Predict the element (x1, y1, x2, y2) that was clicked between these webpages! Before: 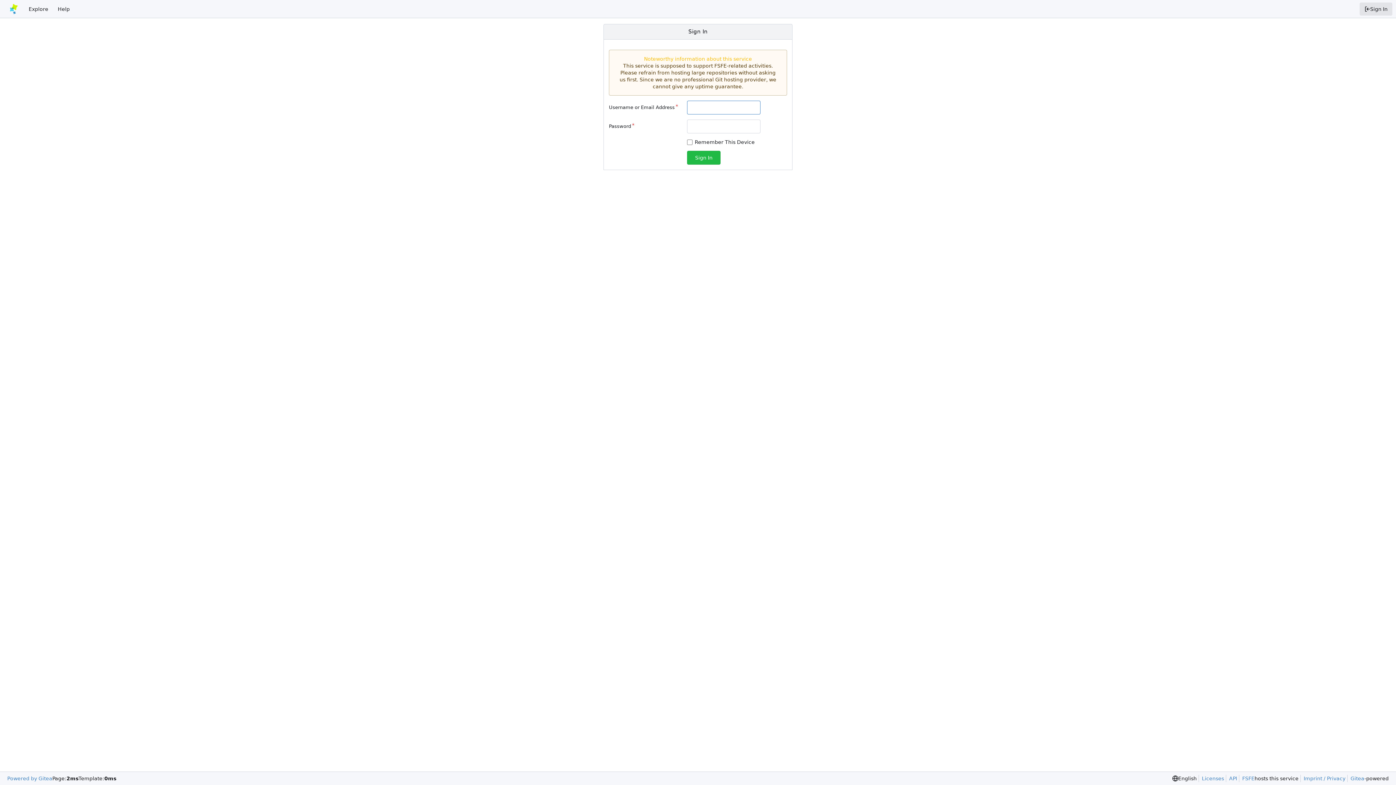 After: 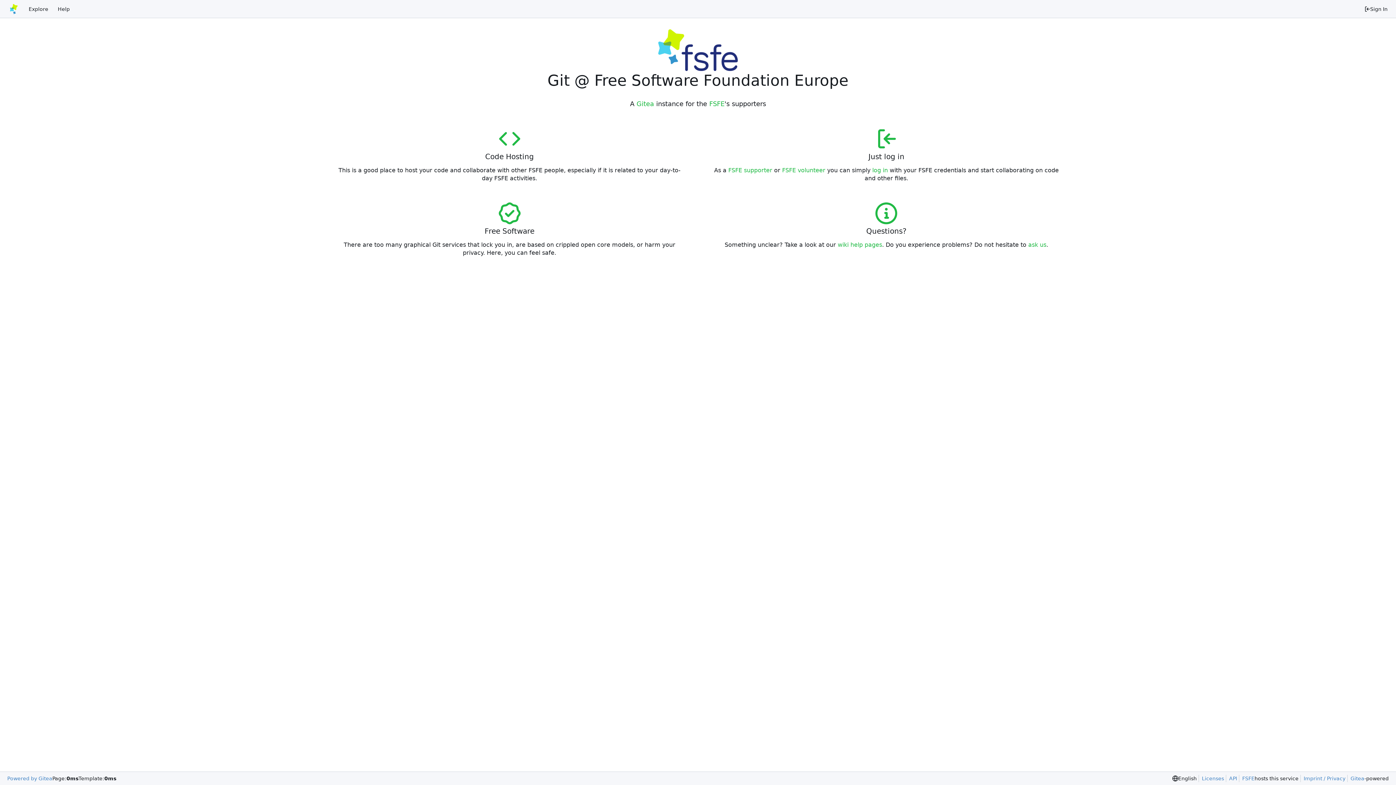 Action: bbox: (3, 2, 24, 15) label: Home